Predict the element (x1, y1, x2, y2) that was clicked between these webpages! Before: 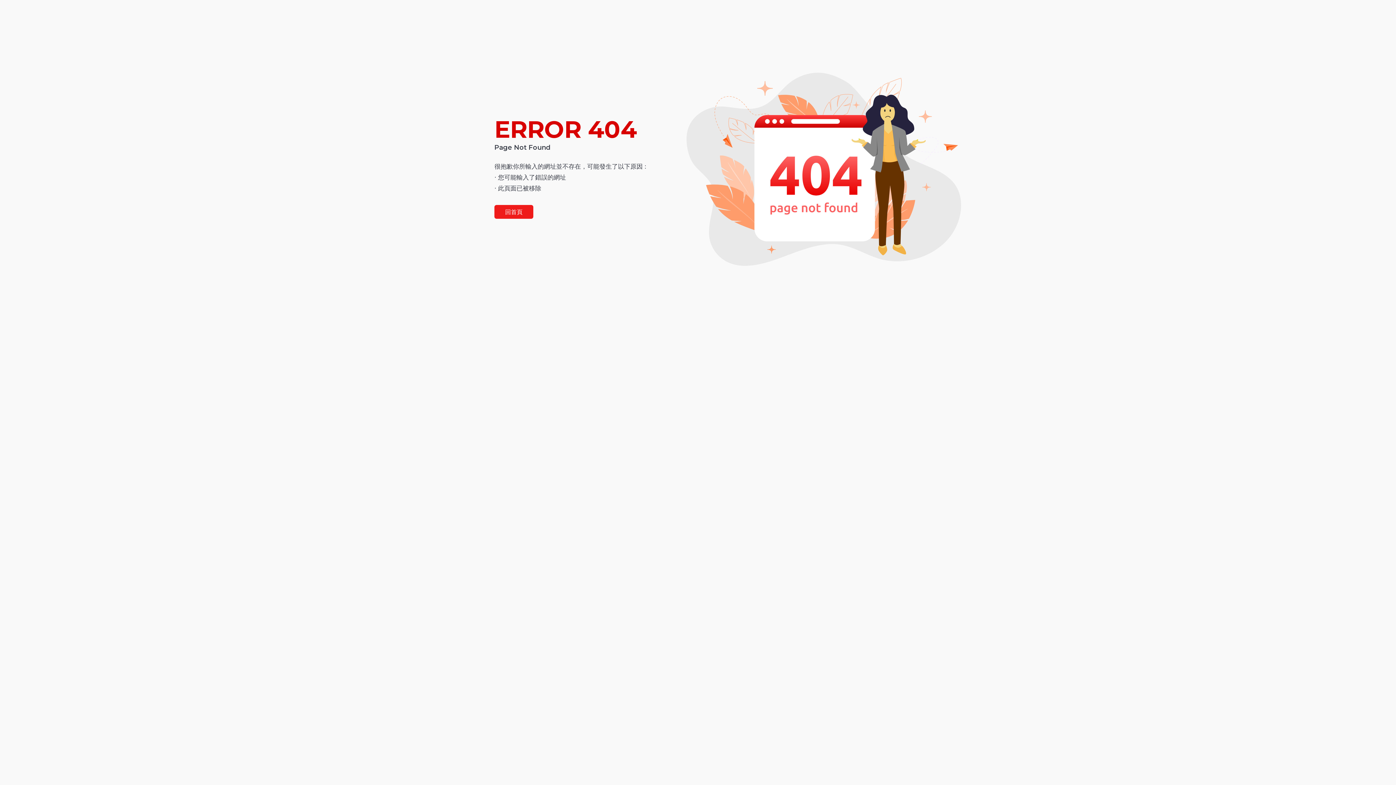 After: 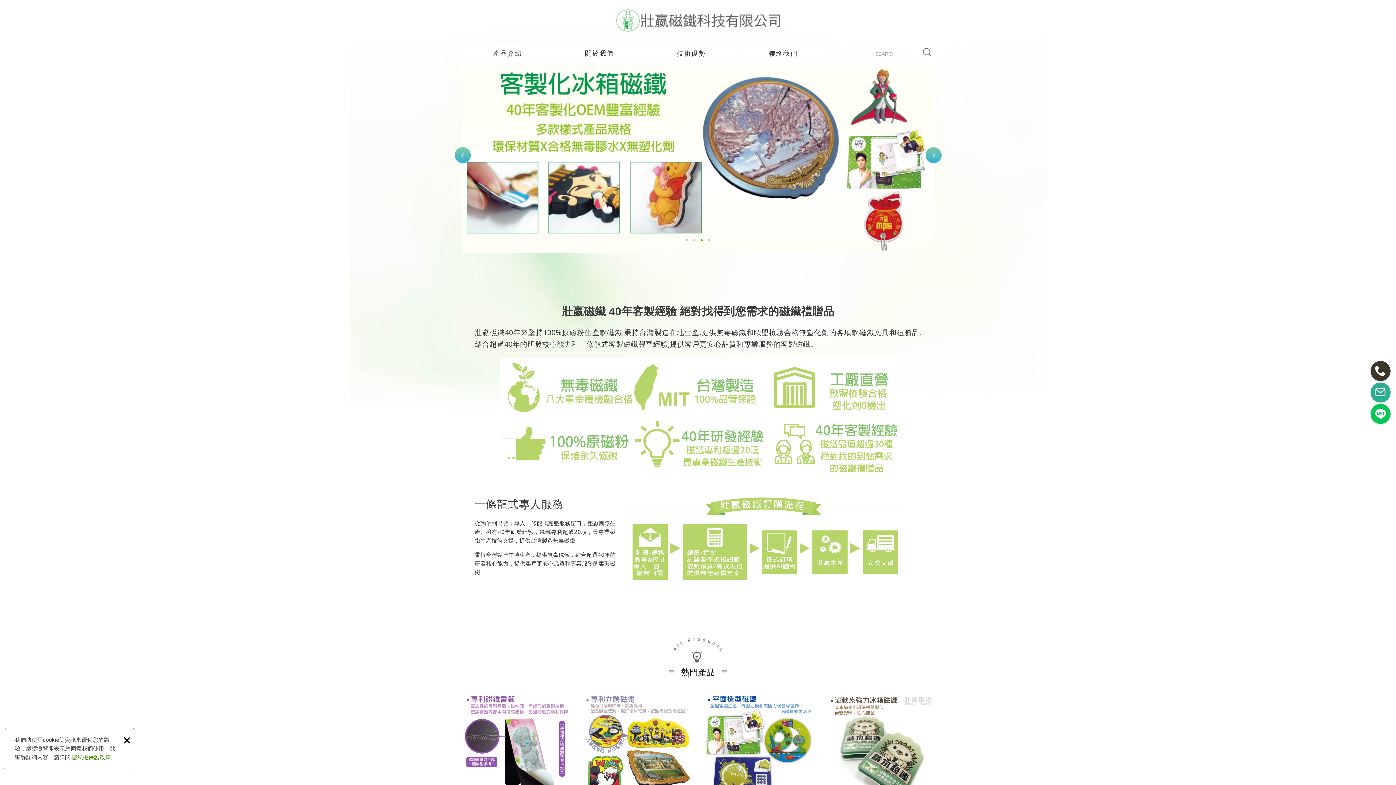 Action: label: 回首頁 bbox: (494, 205, 533, 218)